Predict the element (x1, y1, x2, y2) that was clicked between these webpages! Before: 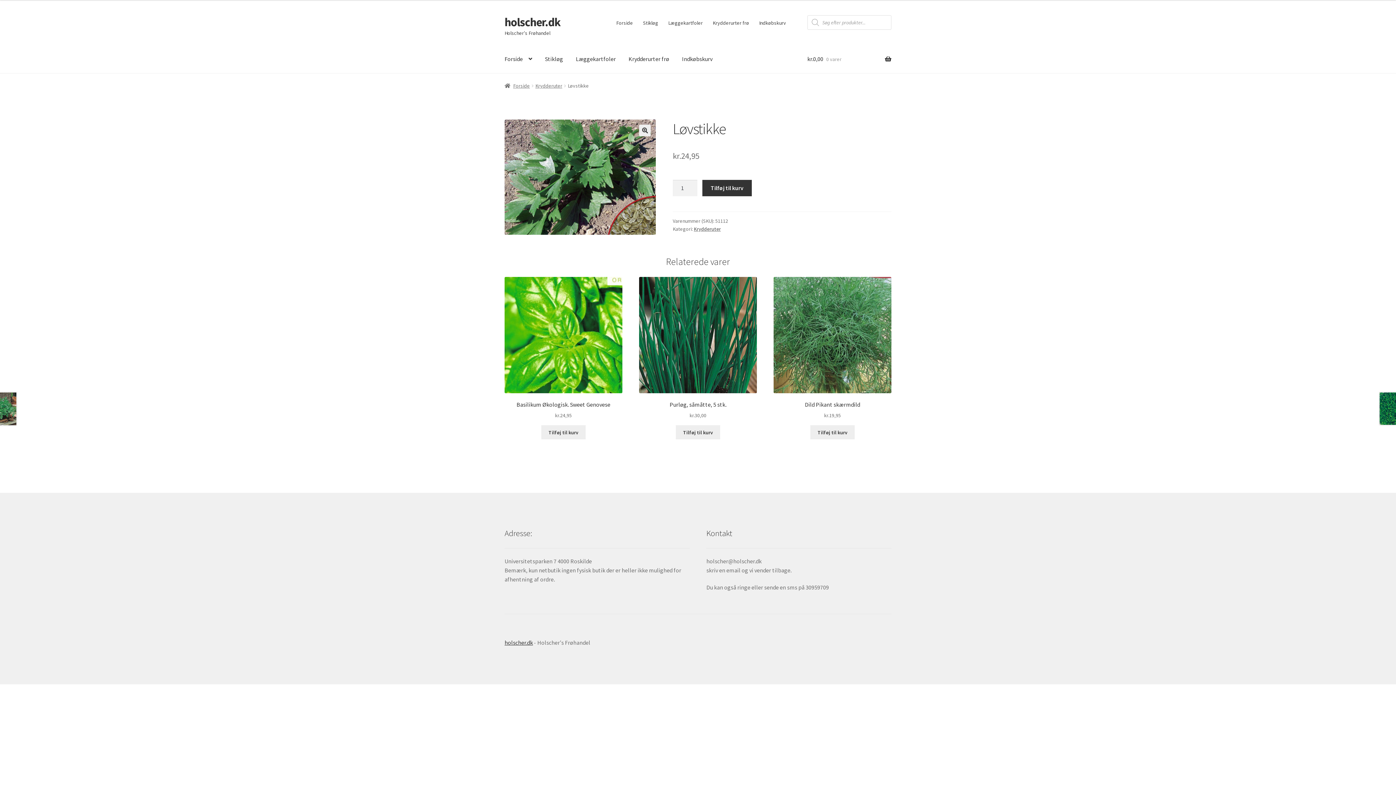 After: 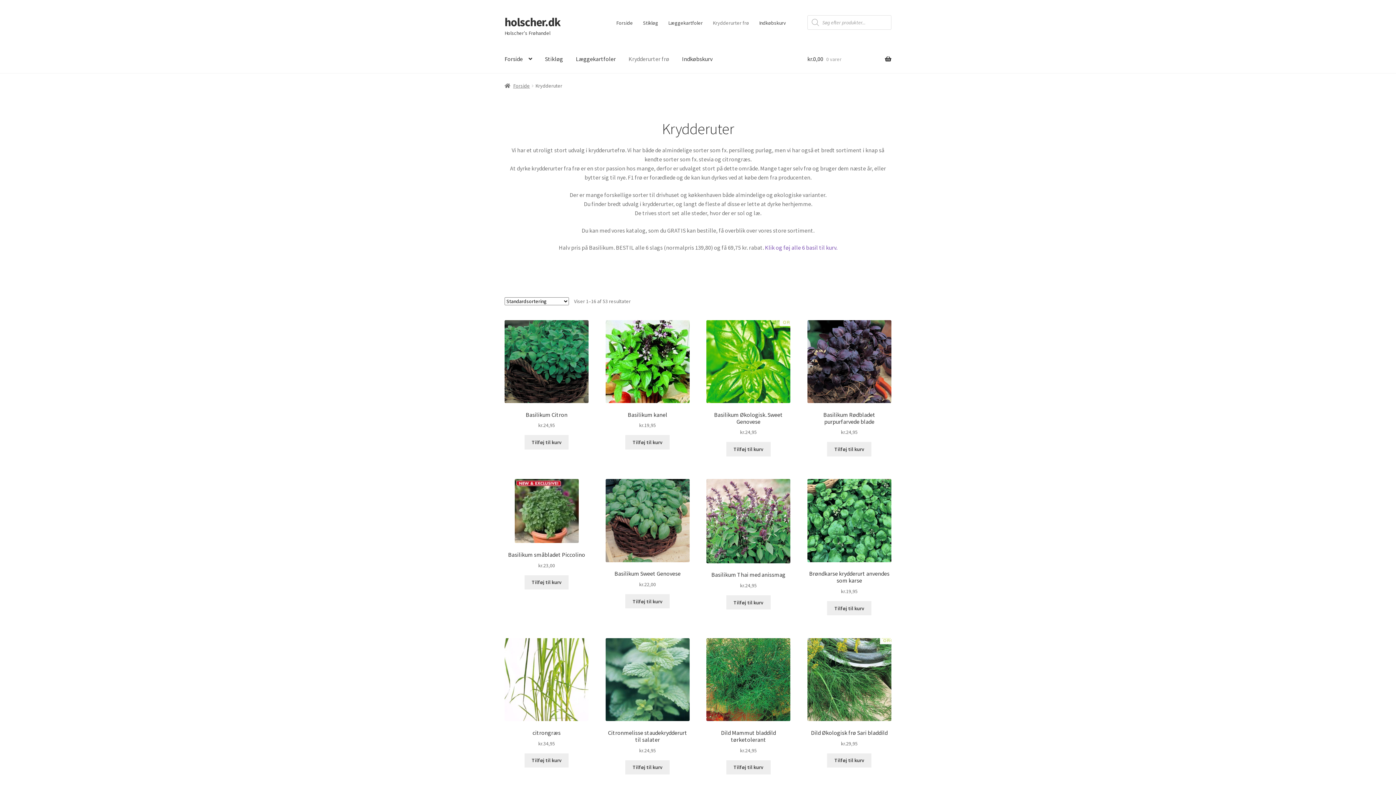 Action: bbox: (622, 45, 675, 73) label: Krydderurter frø